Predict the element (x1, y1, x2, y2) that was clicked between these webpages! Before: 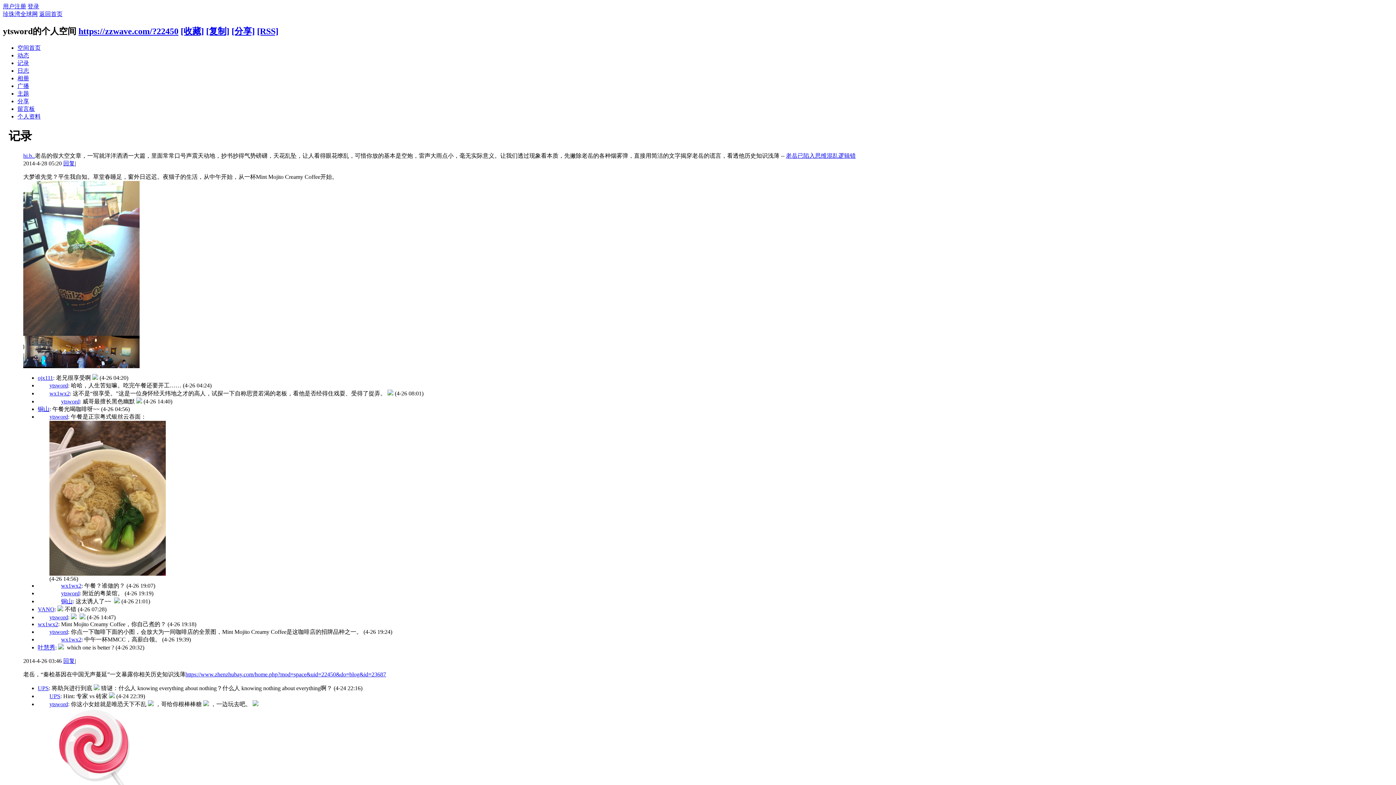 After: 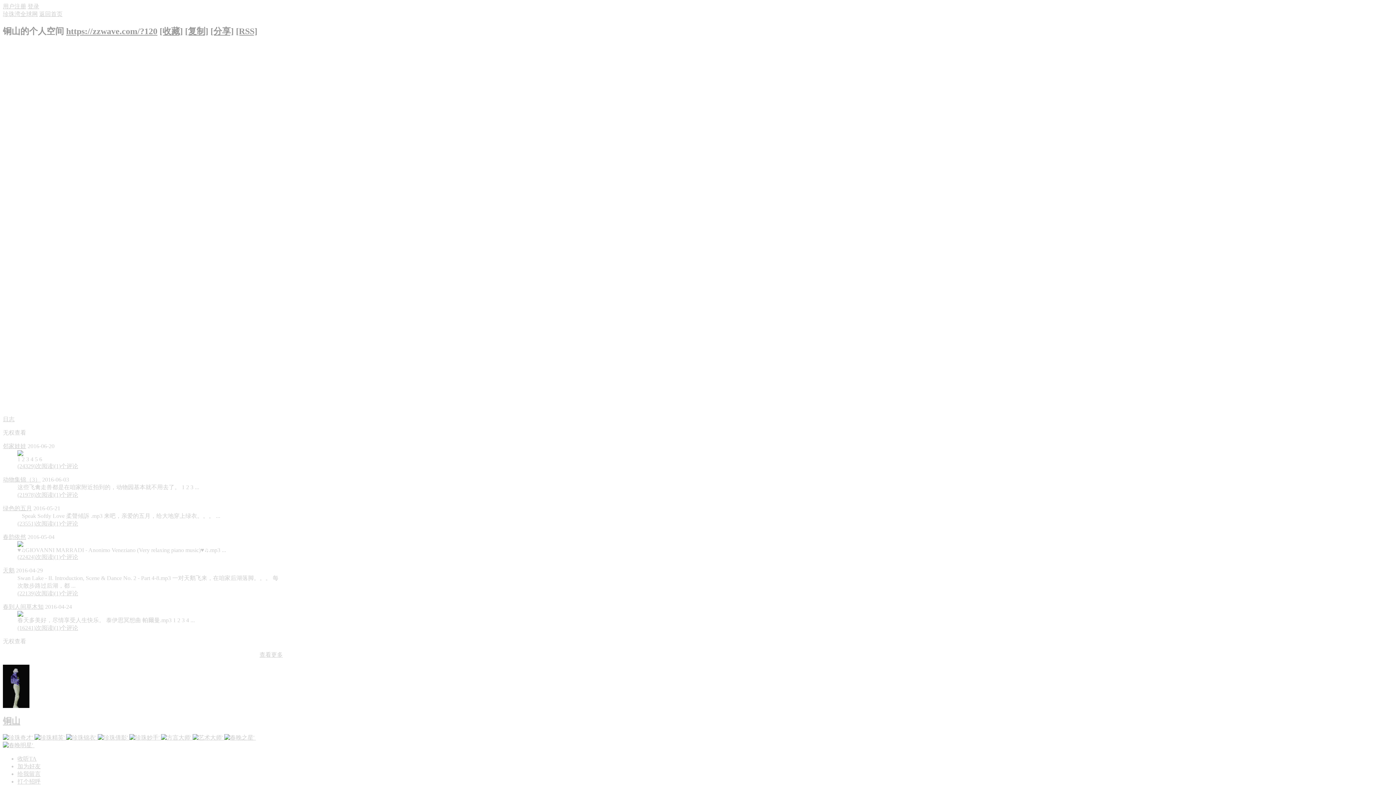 Action: bbox: (61, 598, 72, 604) label: 铜山